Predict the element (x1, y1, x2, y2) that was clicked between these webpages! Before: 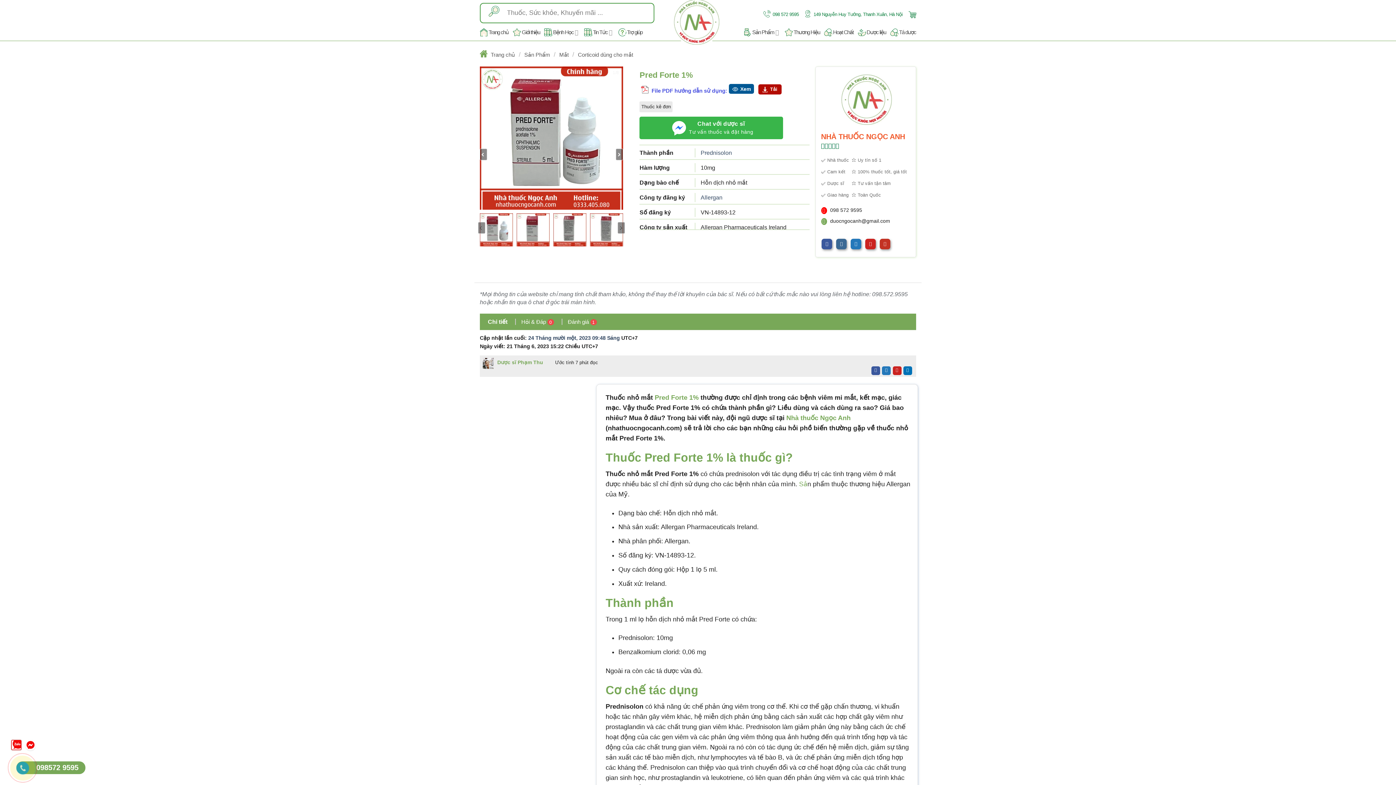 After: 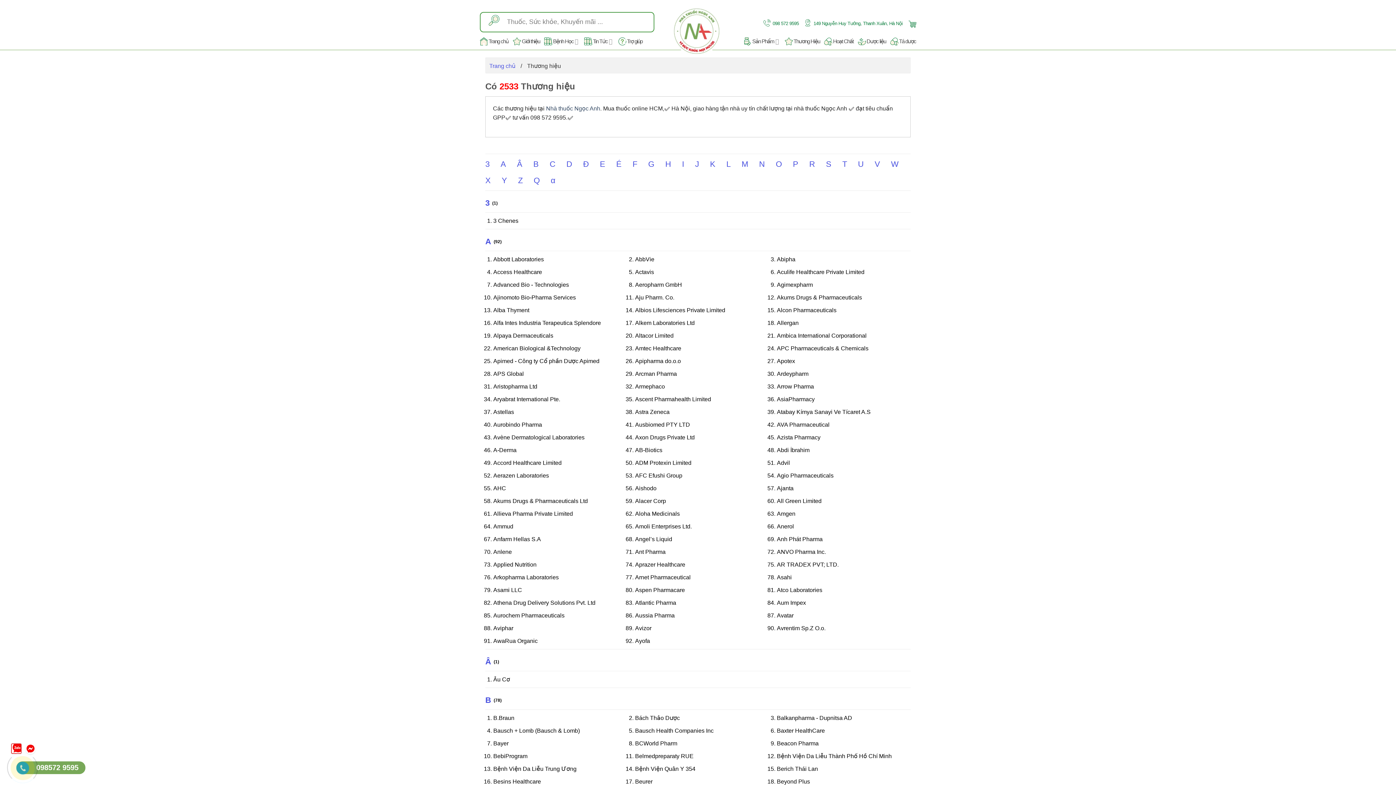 Action: bbox: (785, 24, 820, 40) label: Thương Hiệu